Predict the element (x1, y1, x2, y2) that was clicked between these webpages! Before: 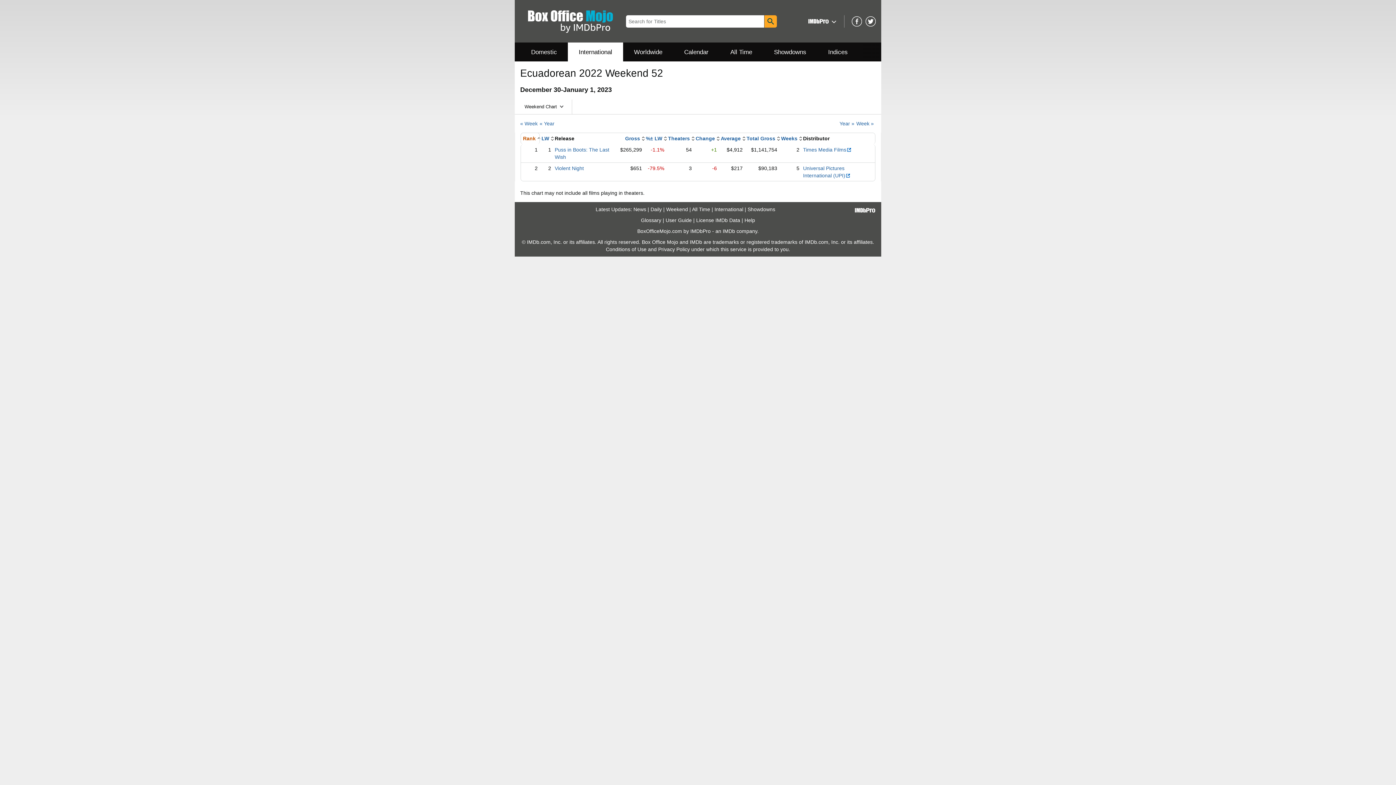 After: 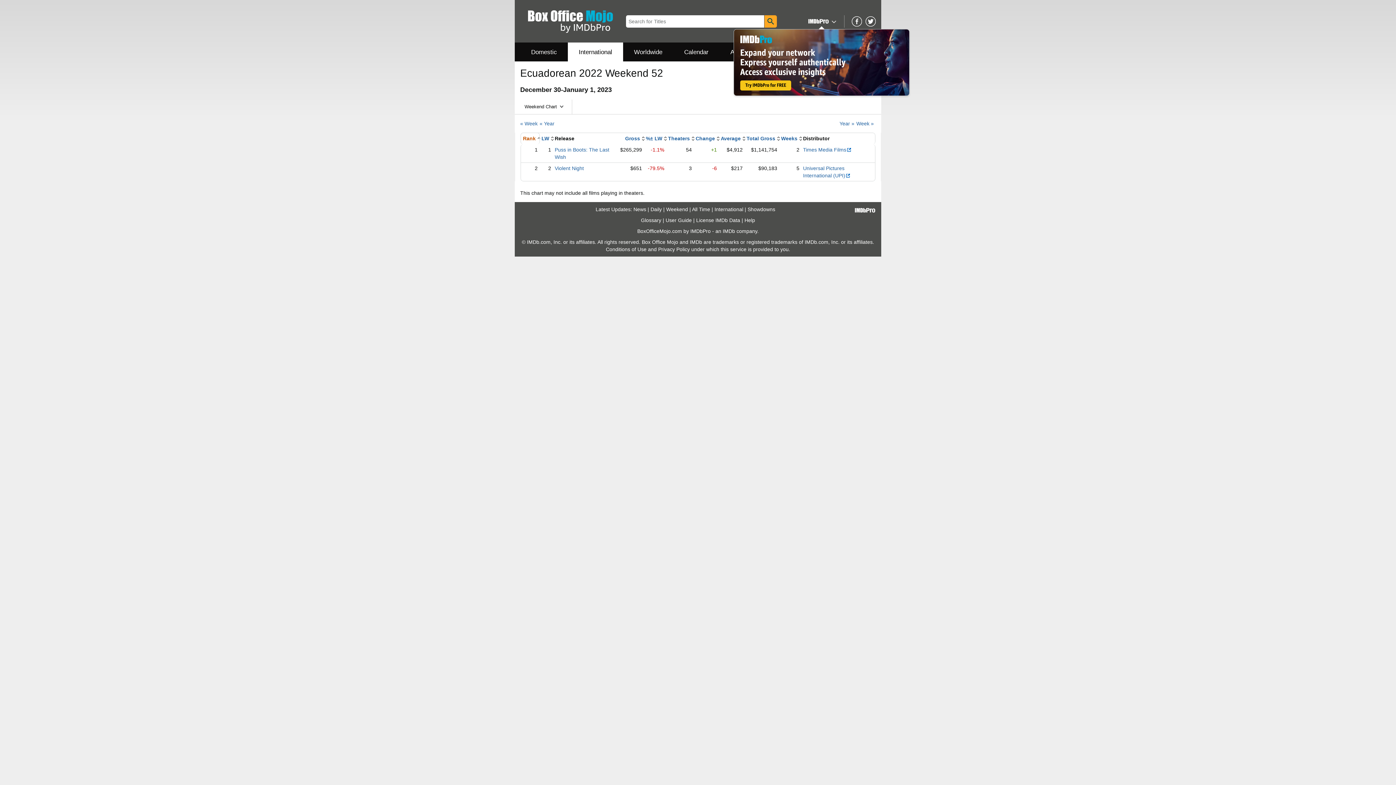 Action: bbox: (806, 16, 837, 25)